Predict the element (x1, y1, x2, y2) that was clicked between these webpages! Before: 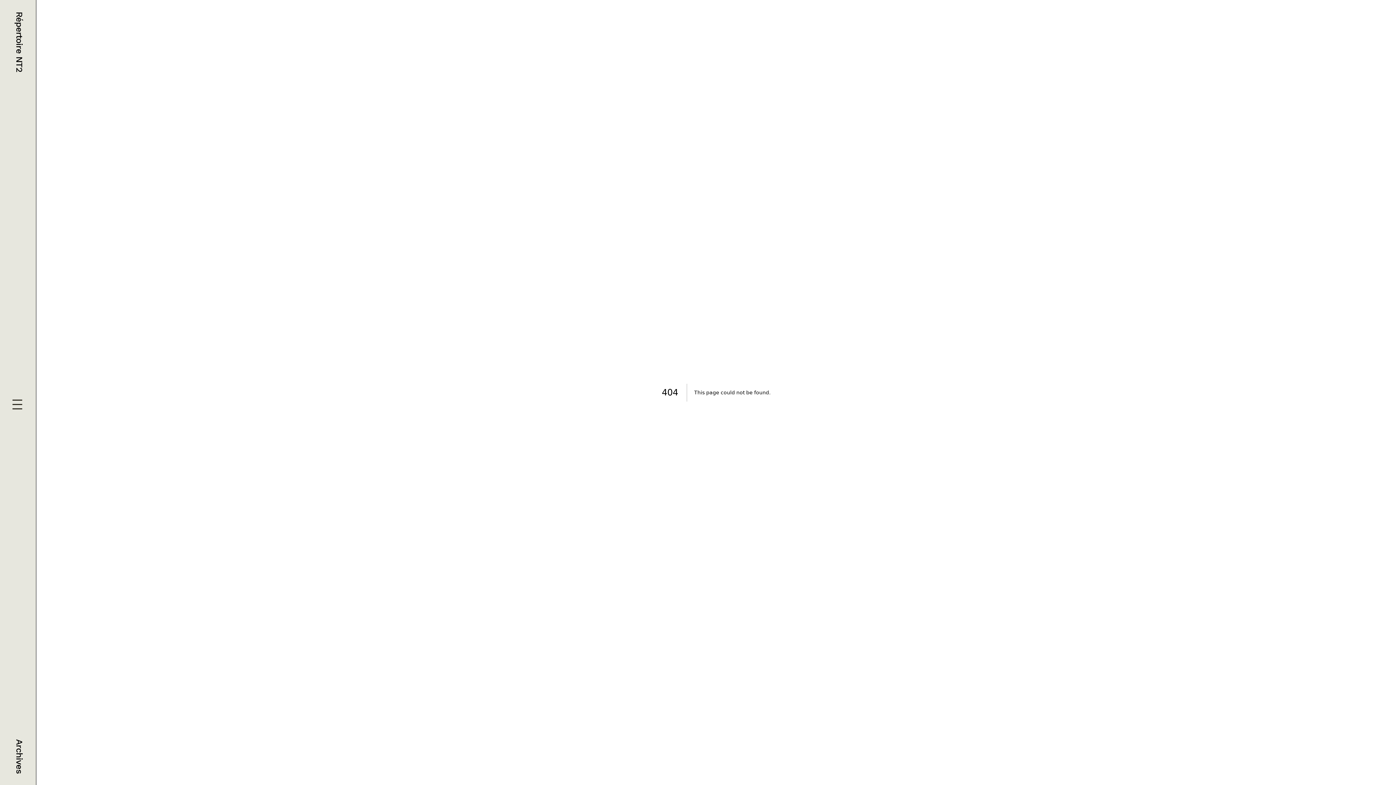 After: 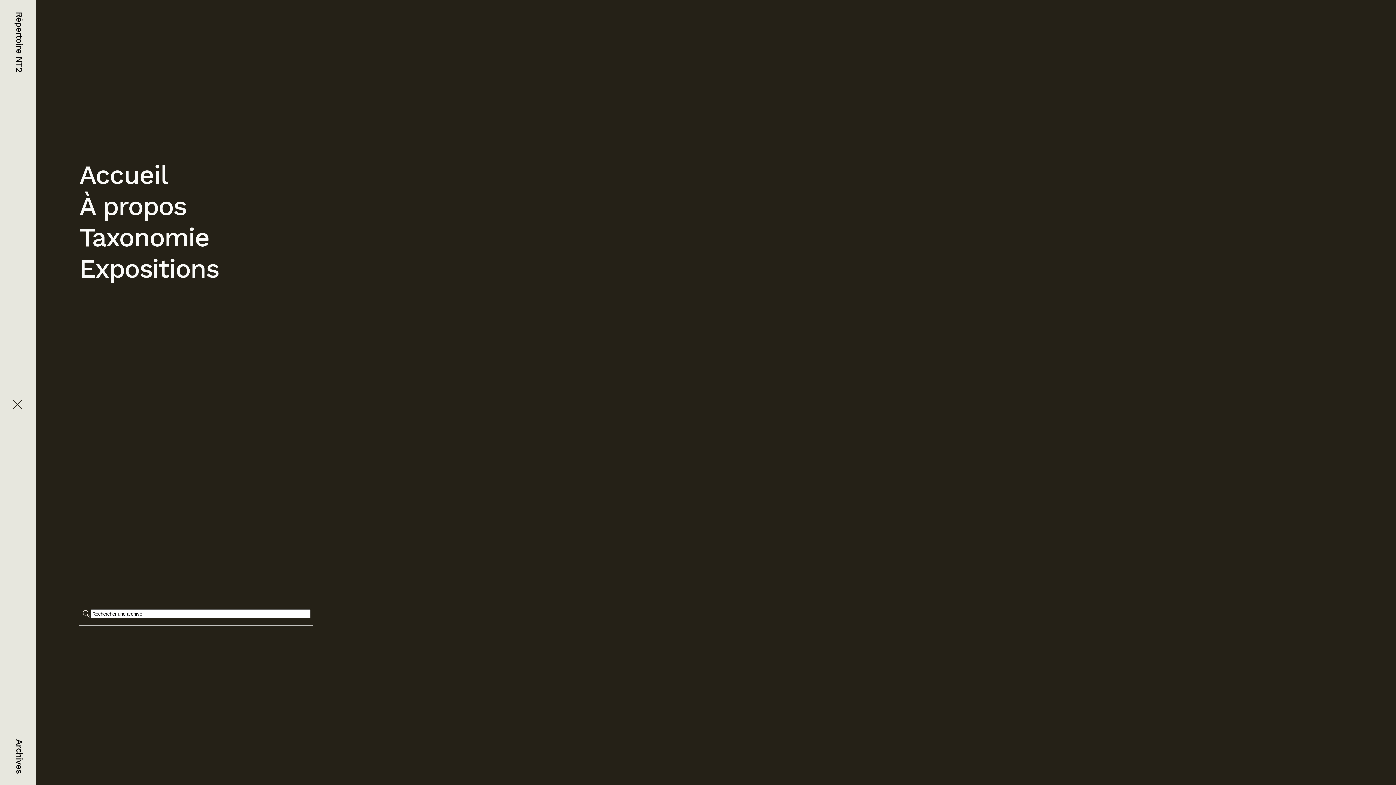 Action: bbox: (11, 399, 24, 412)